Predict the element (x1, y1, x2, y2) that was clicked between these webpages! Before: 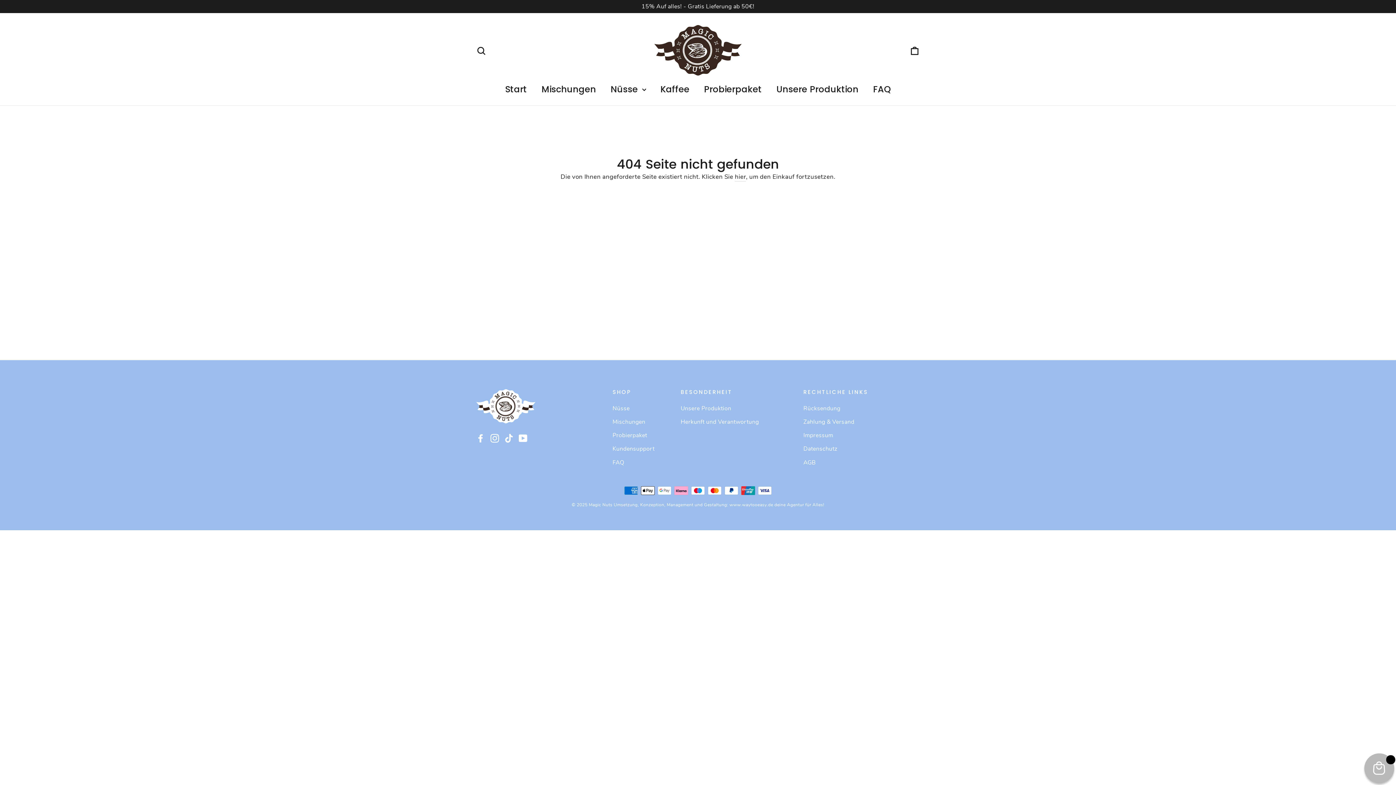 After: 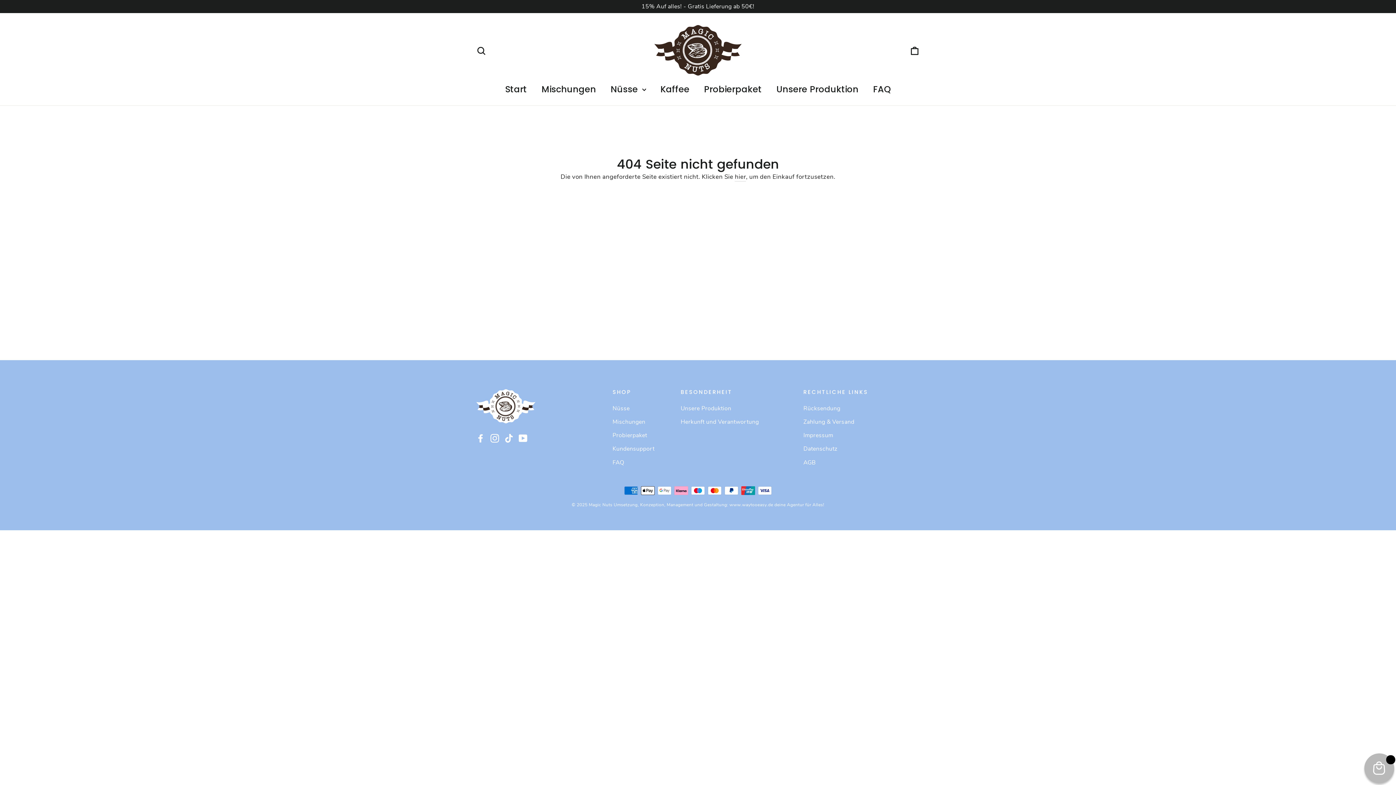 Action: label: TikTok bbox: (504, 433, 513, 443)